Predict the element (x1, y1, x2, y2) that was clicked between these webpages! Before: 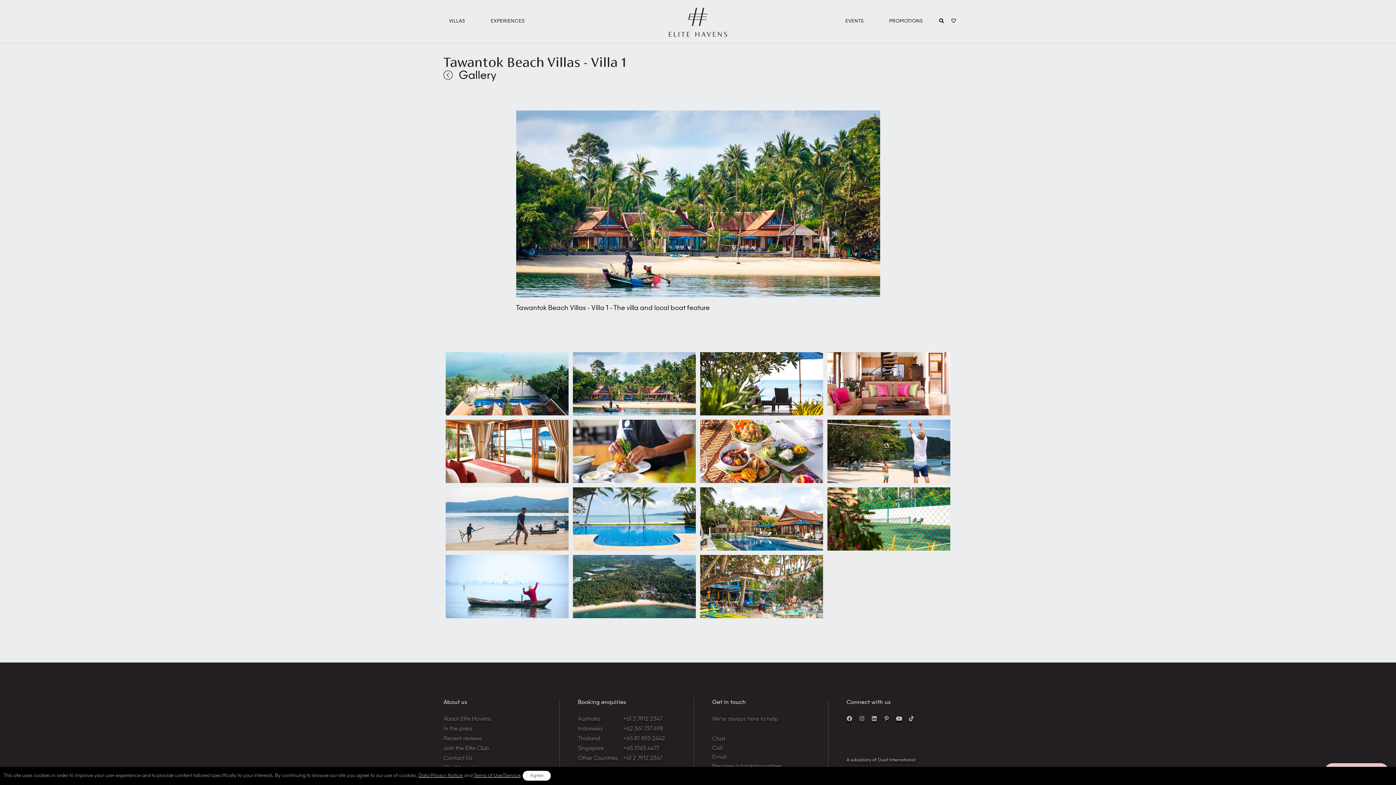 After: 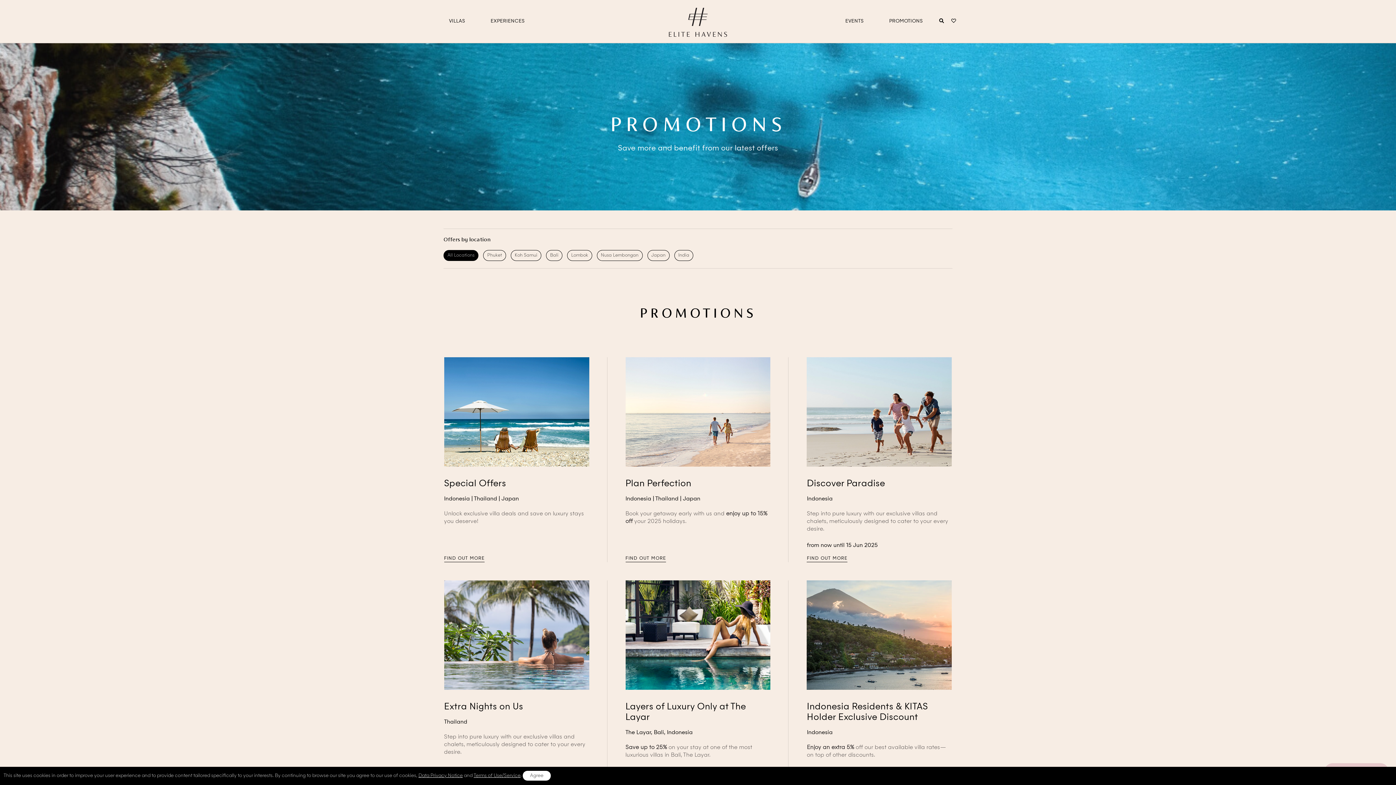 Action: label: PROMOTIONS bbox: (876, 16, 935, 24)